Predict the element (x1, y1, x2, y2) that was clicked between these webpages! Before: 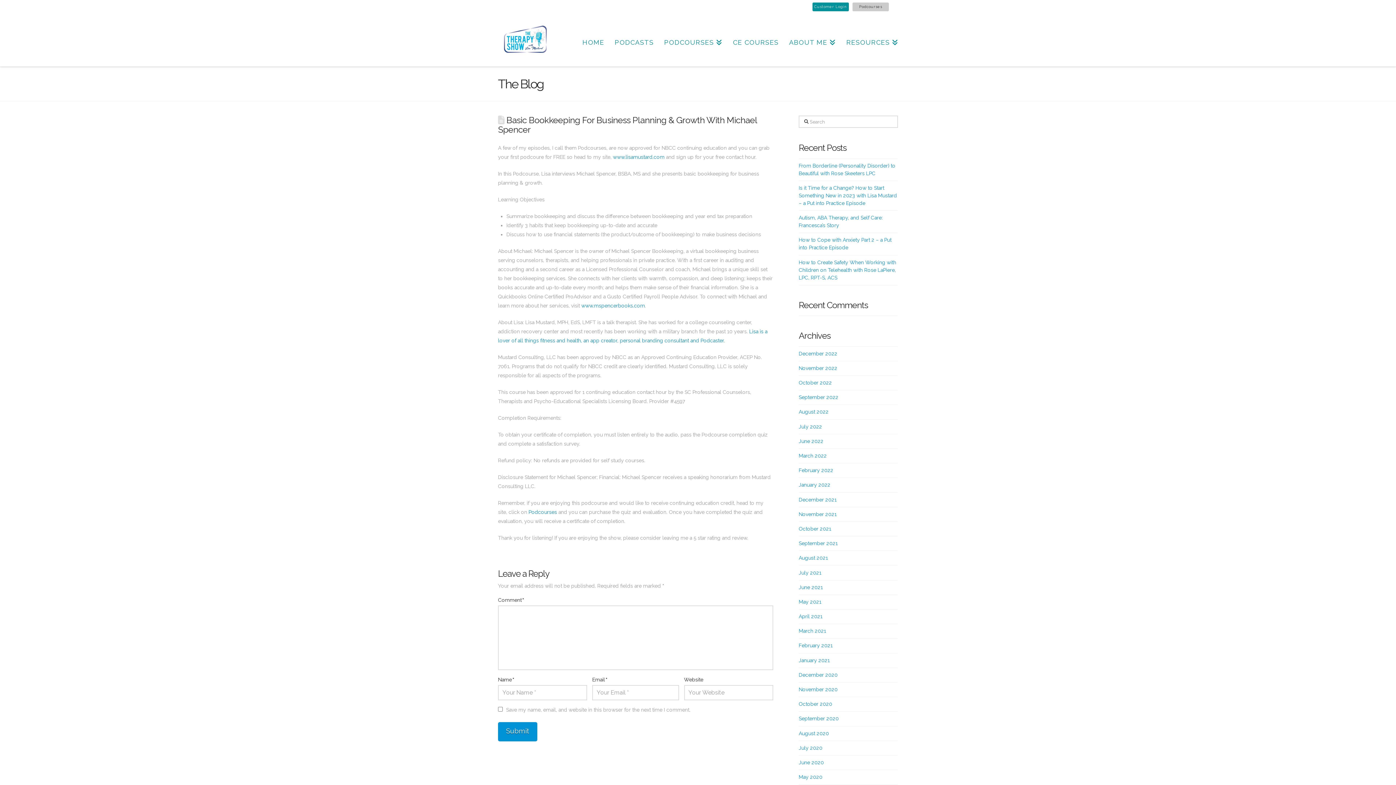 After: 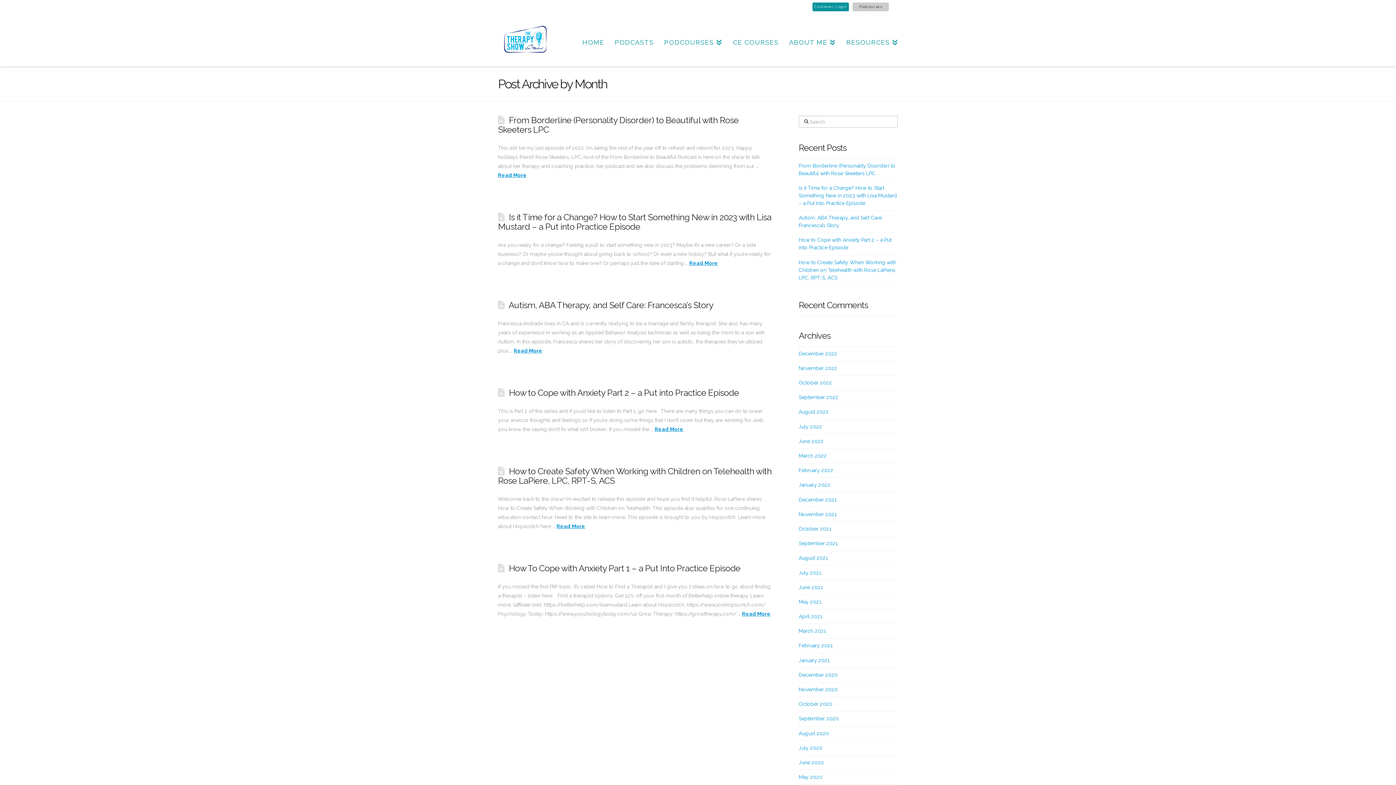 Action: label: December 2022 bbox: (798, 350, 837, 356)